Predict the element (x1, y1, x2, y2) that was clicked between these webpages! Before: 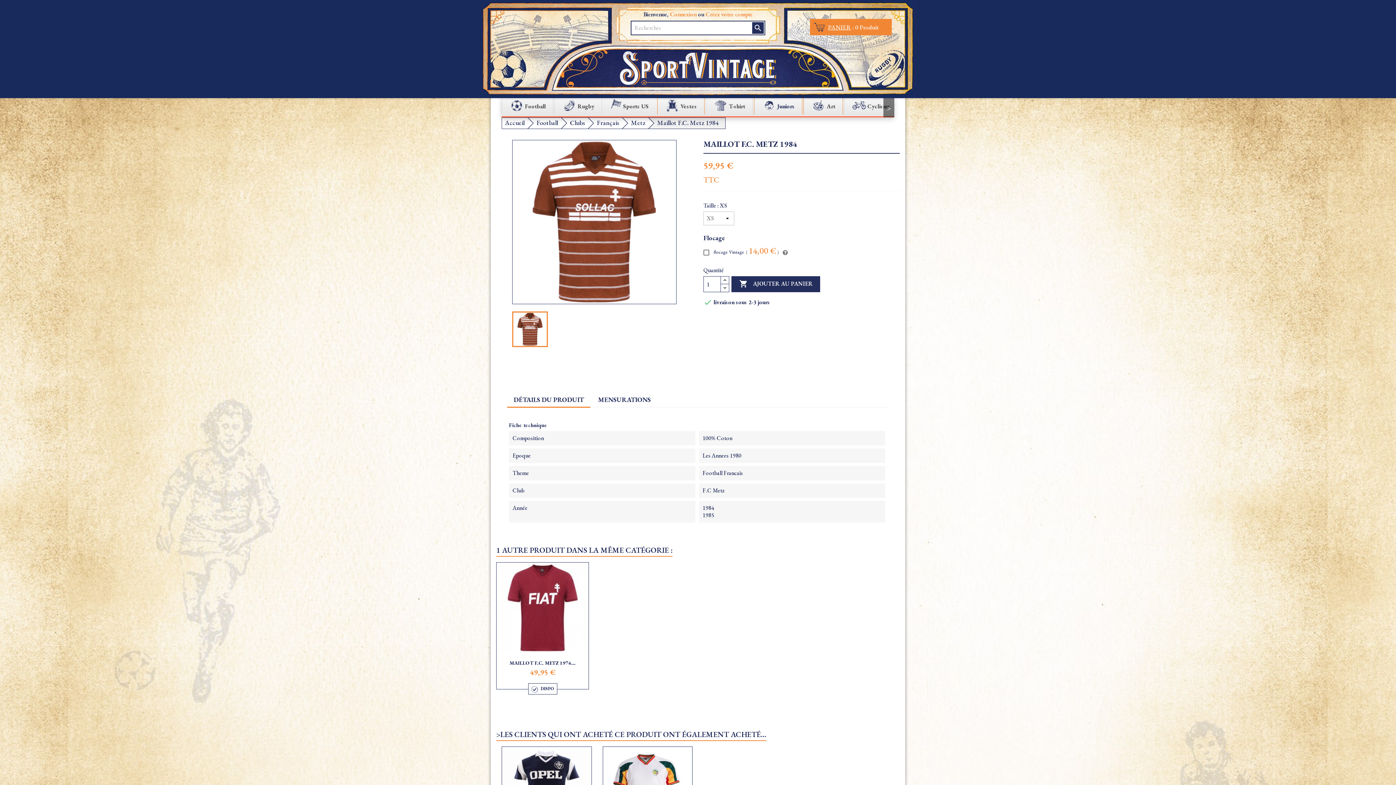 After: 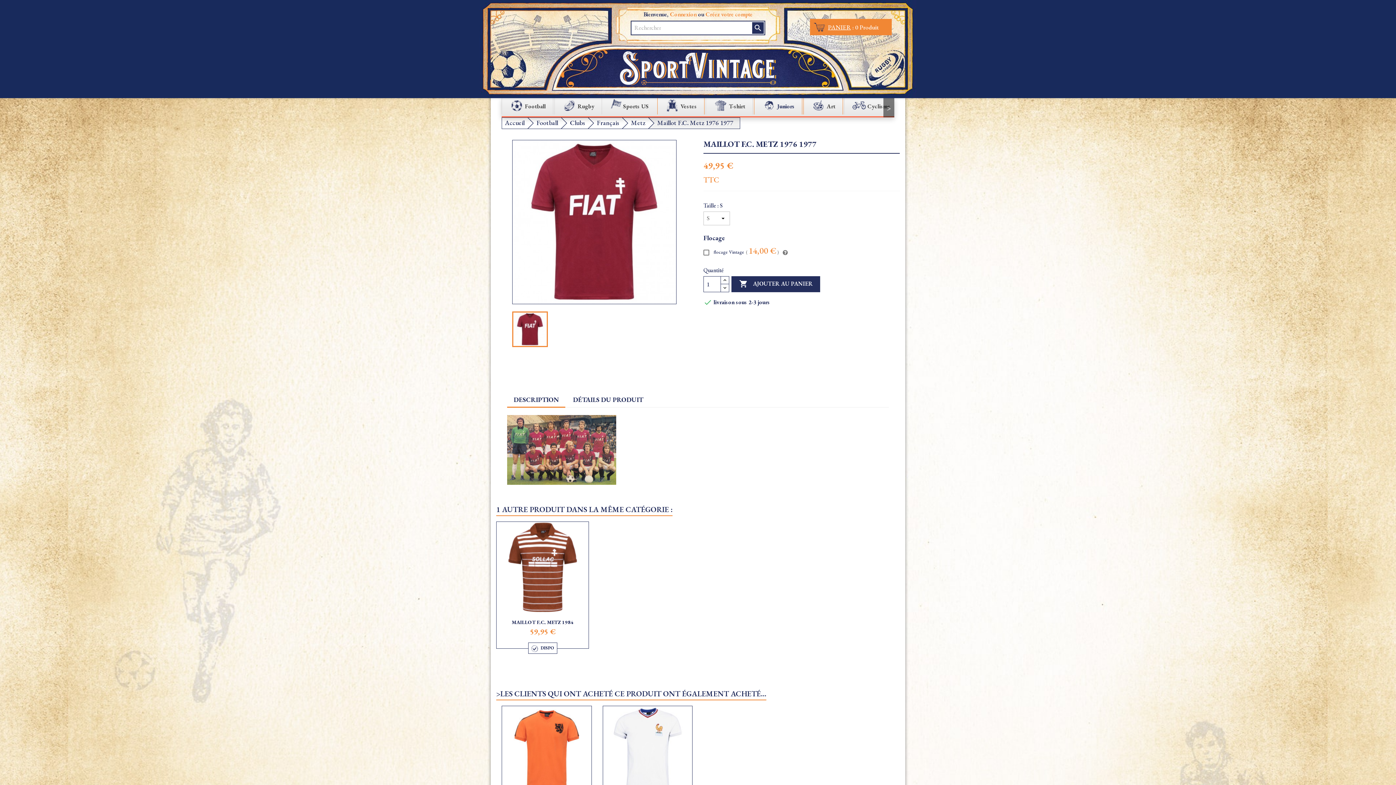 Action: bbox: (497, 562, 588, 653)